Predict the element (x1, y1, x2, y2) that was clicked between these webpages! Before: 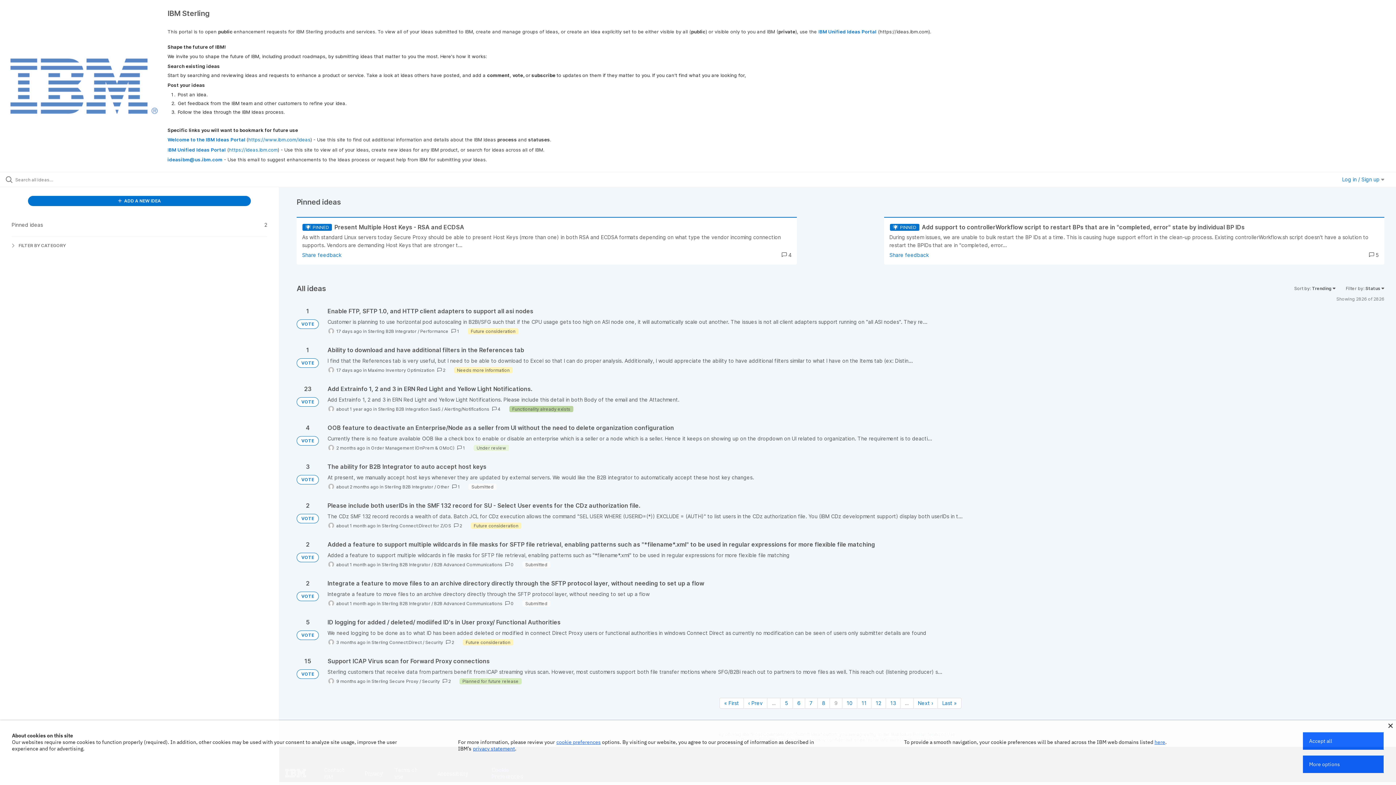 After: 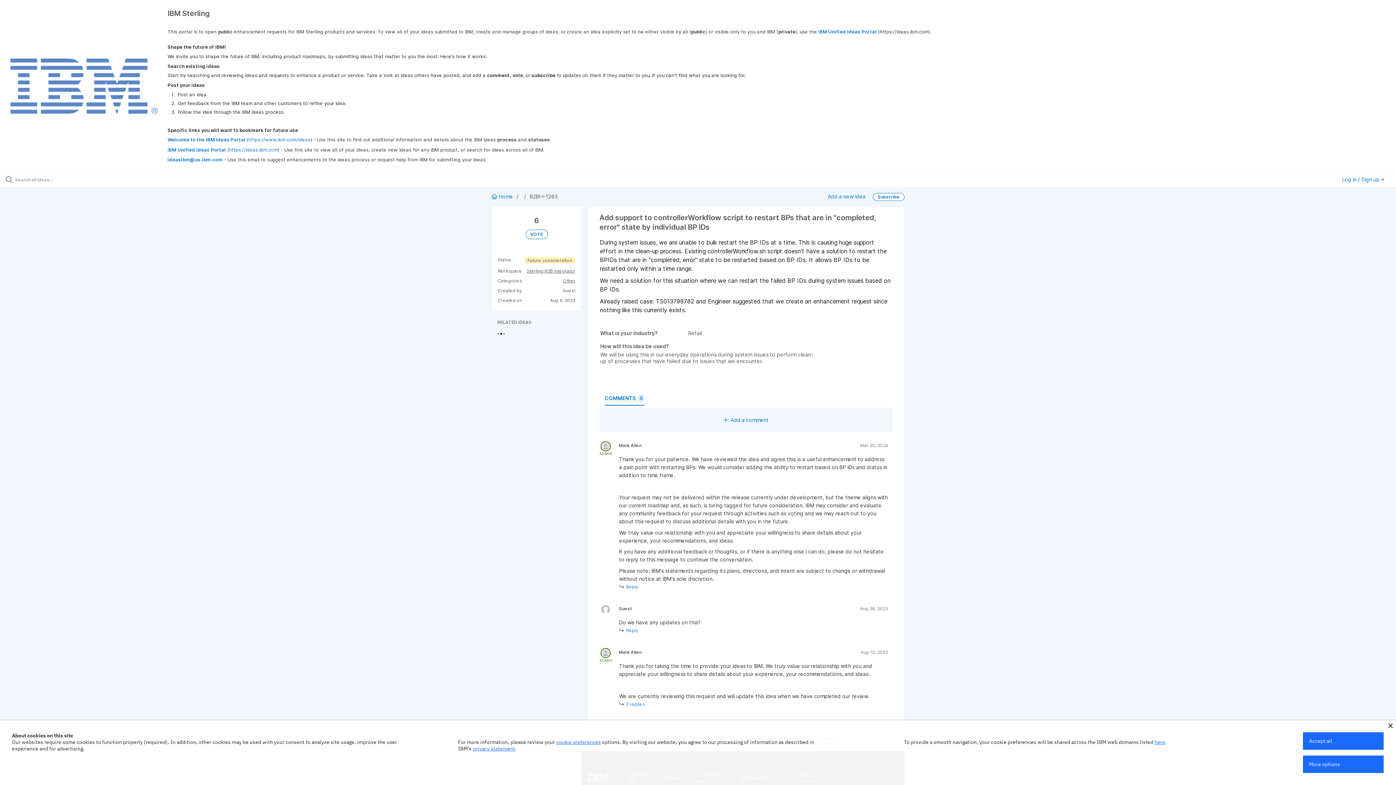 Action: bbox: (889, 223, 1390, 270)